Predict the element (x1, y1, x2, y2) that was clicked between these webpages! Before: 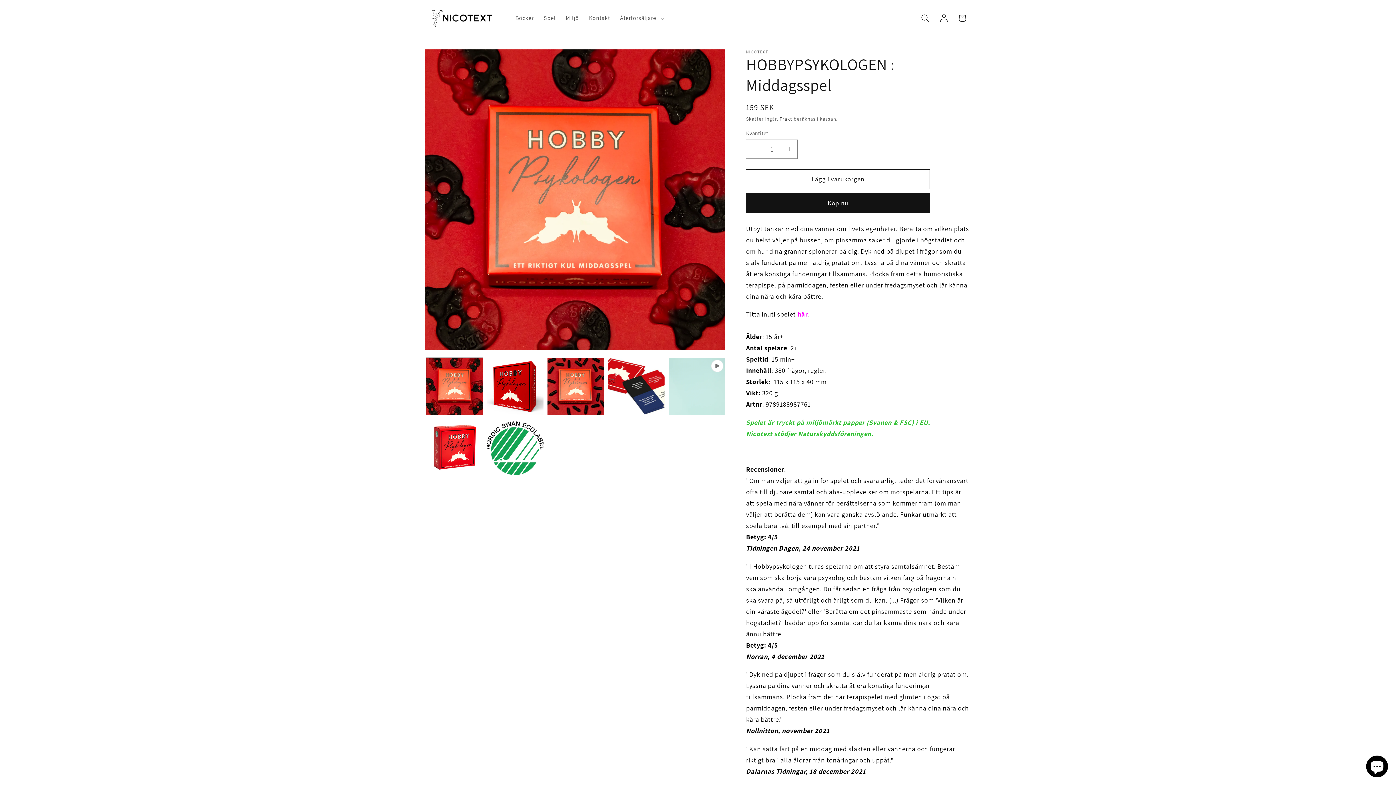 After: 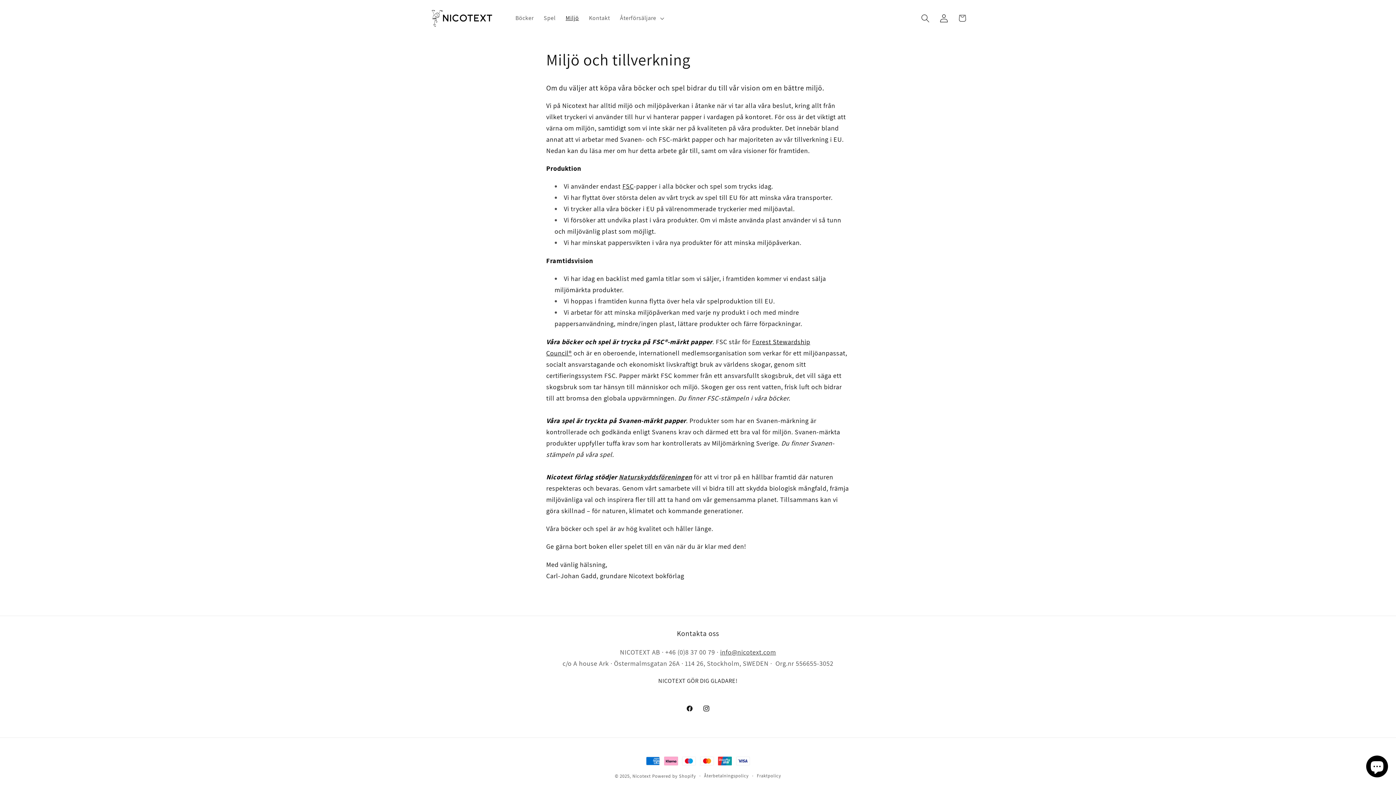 Action: label: Miljö bbox: (560, 9, 584, 26)